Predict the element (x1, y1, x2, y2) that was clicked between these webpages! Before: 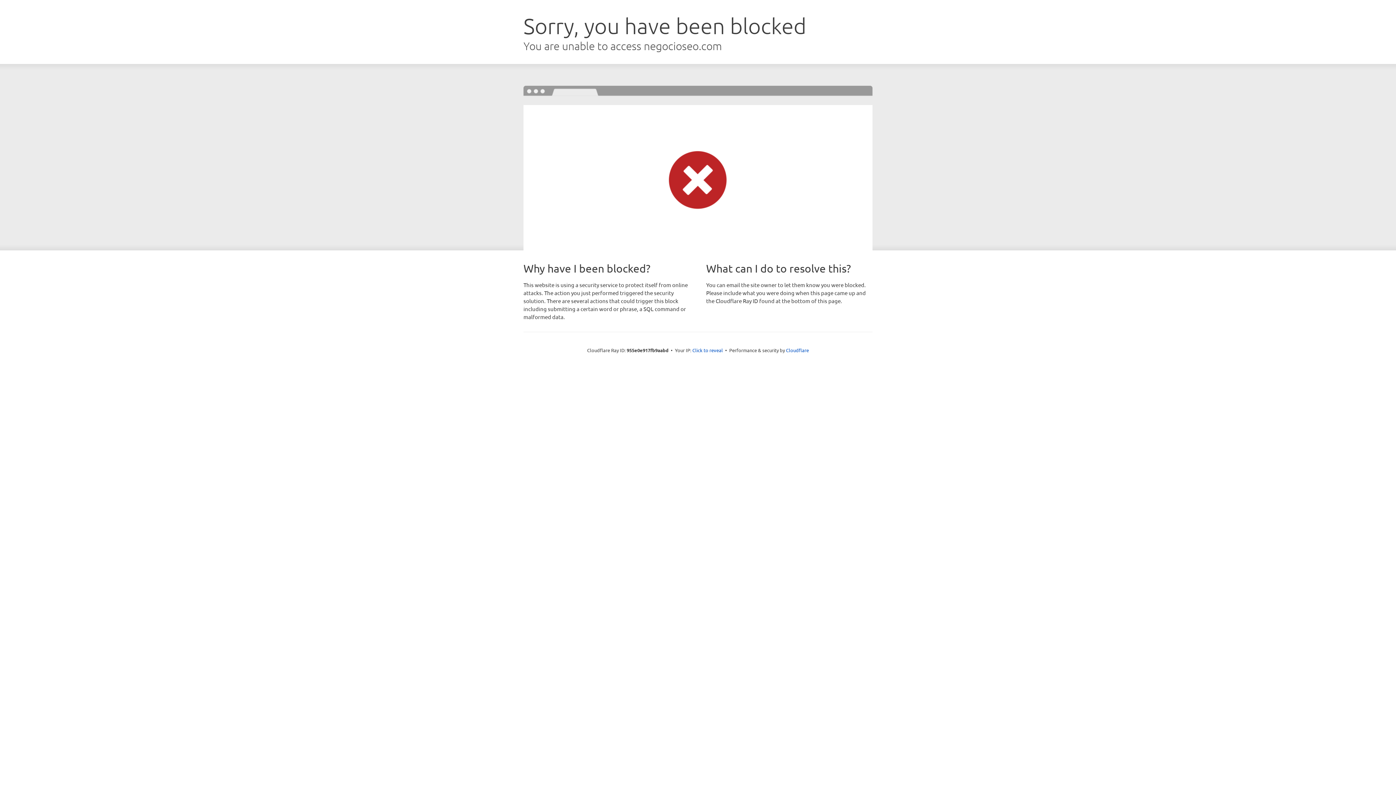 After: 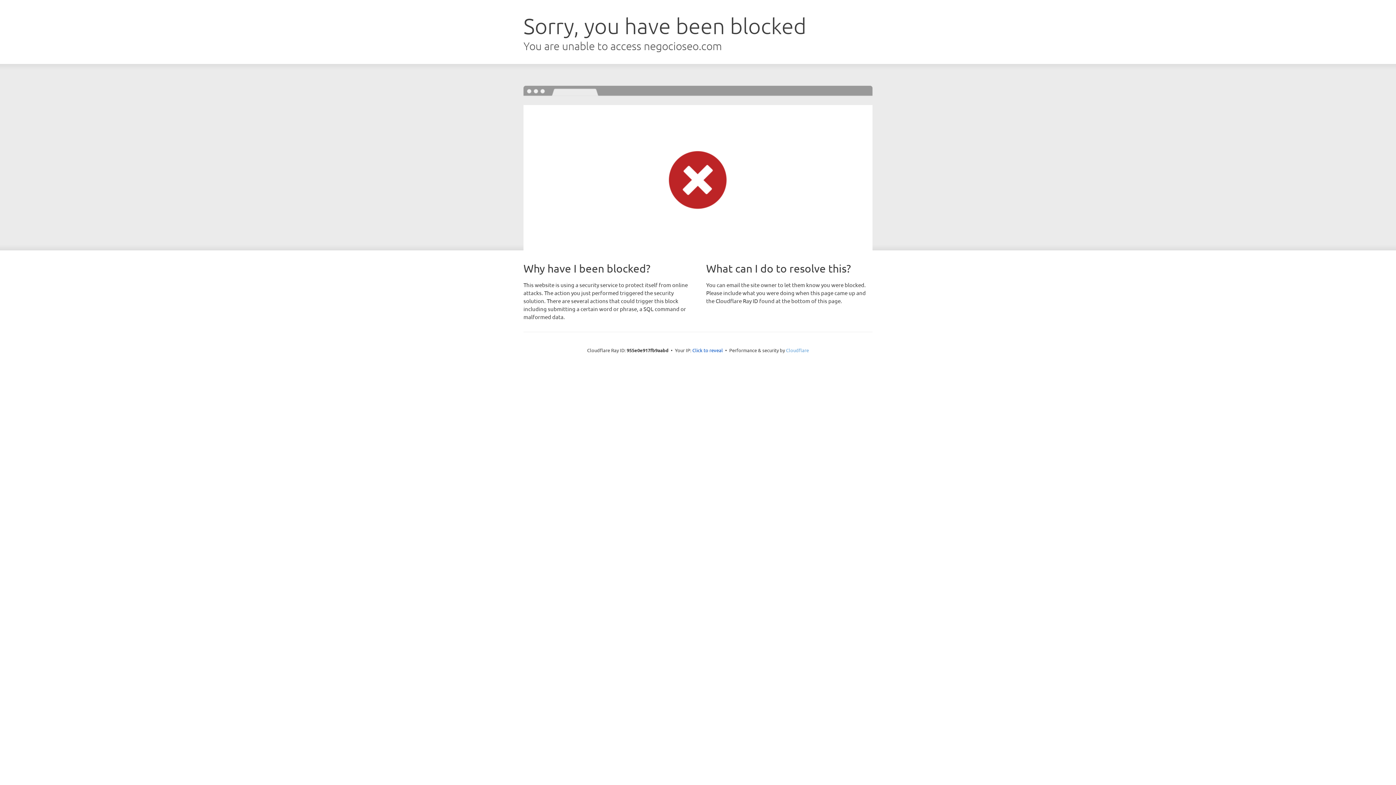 Action: label: Cloudflare bbox: (786, 347, 809, 353)